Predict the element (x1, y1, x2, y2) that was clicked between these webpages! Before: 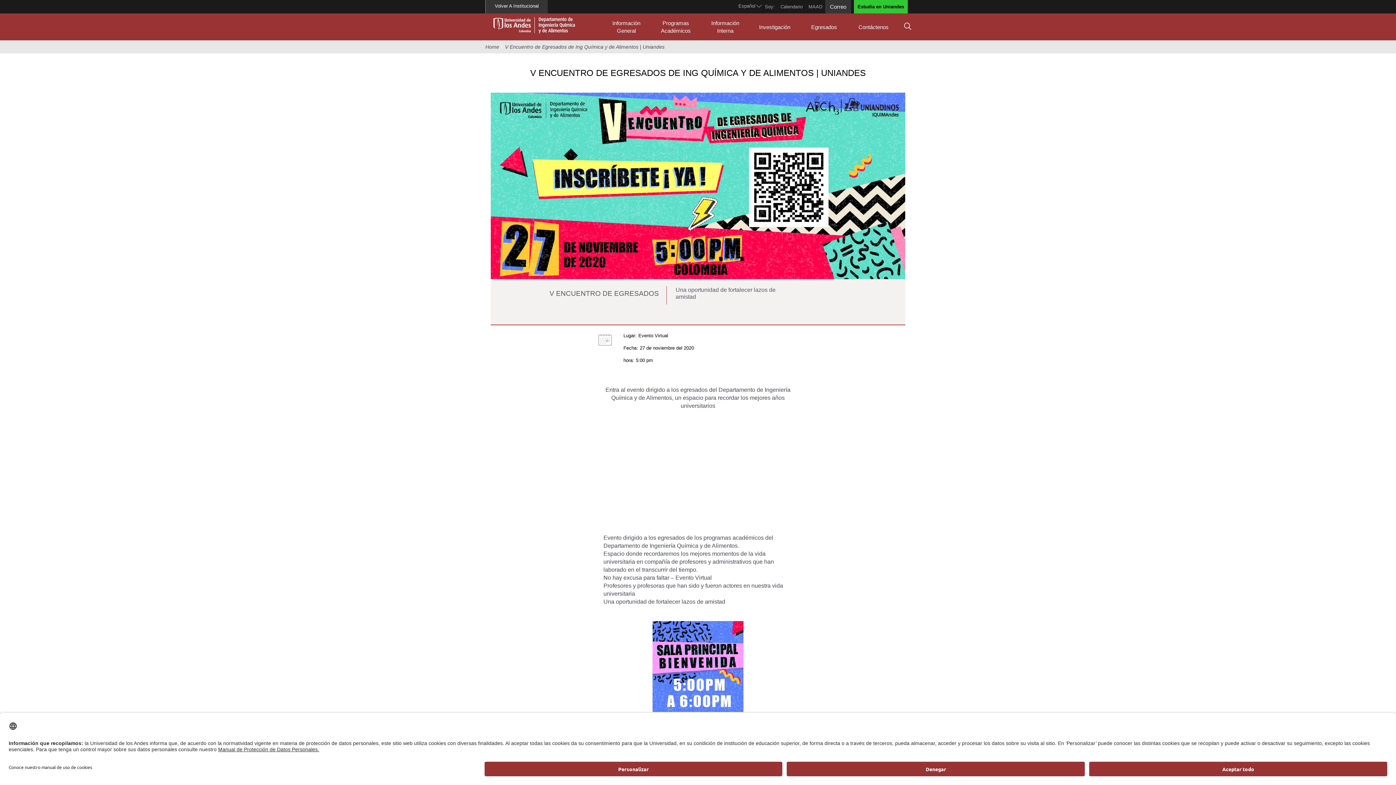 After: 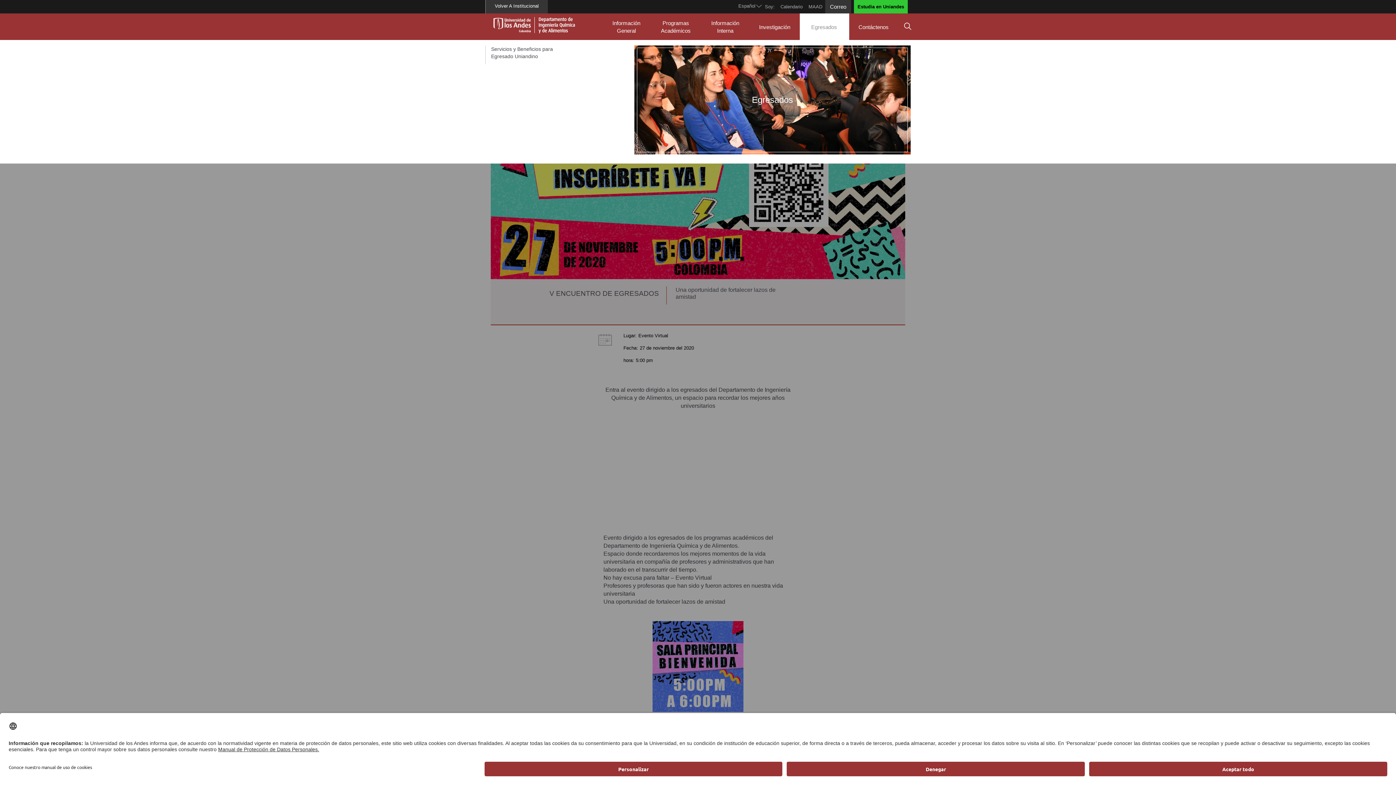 Action: label: Egresados bbox: (811, 19, 838, 34)